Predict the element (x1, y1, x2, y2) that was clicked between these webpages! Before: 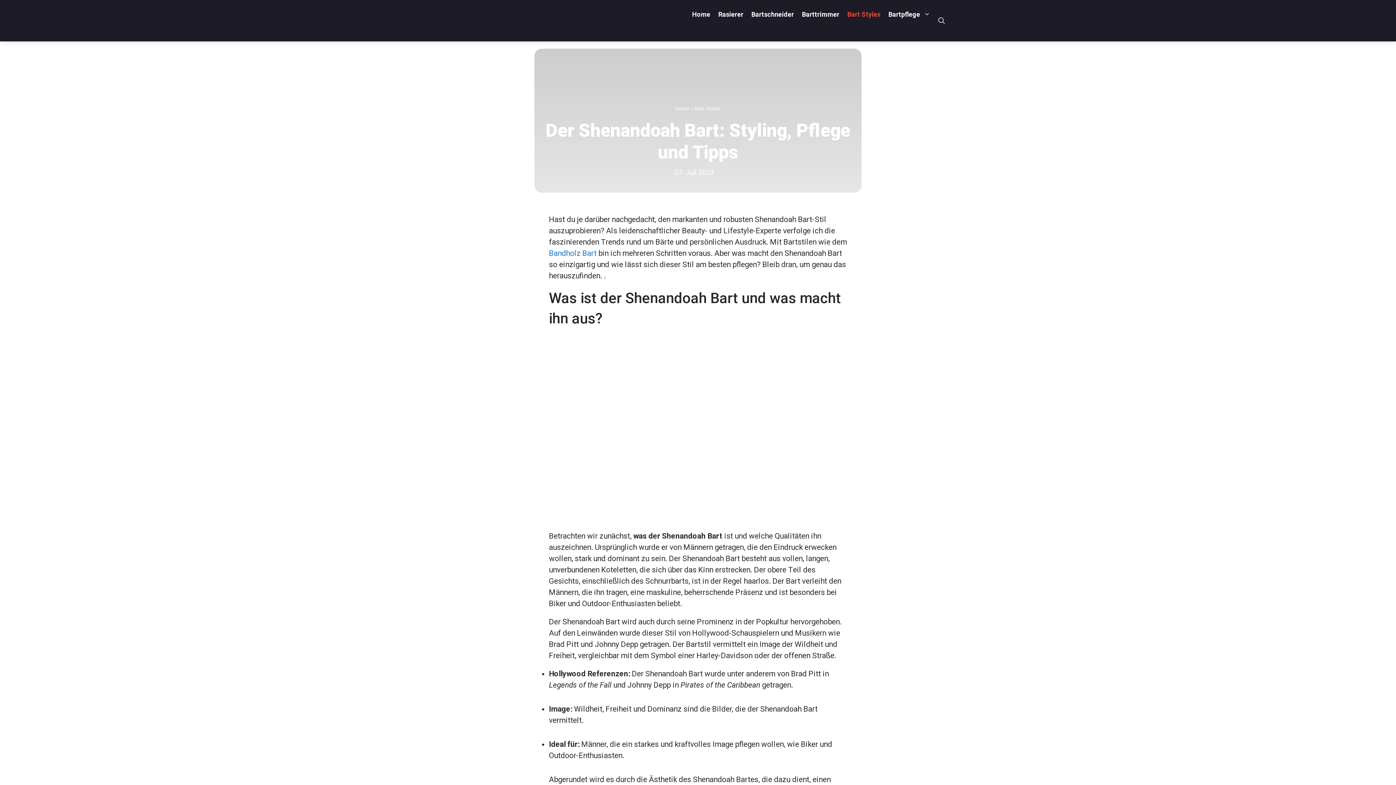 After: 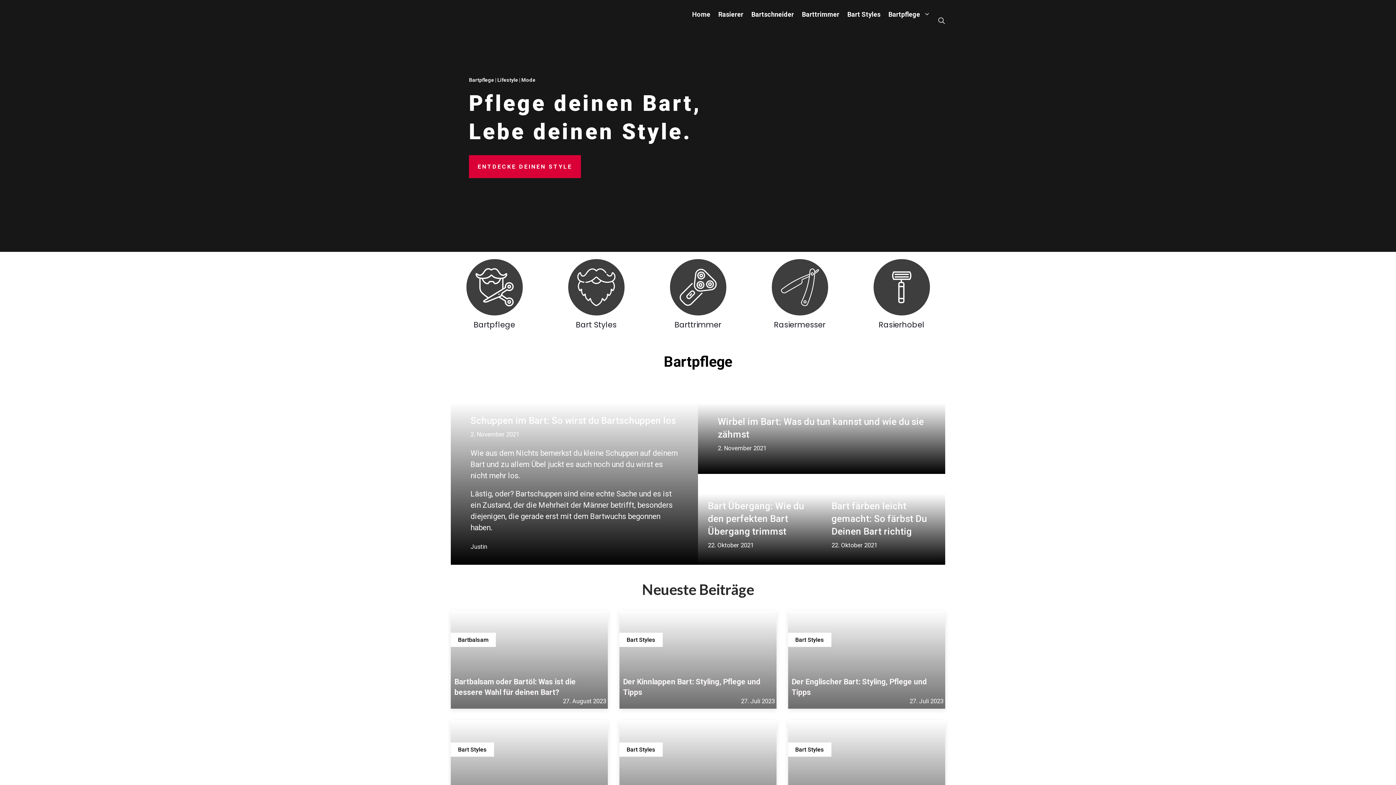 Action: bbox: (675, 105, 689, 112) label: Home